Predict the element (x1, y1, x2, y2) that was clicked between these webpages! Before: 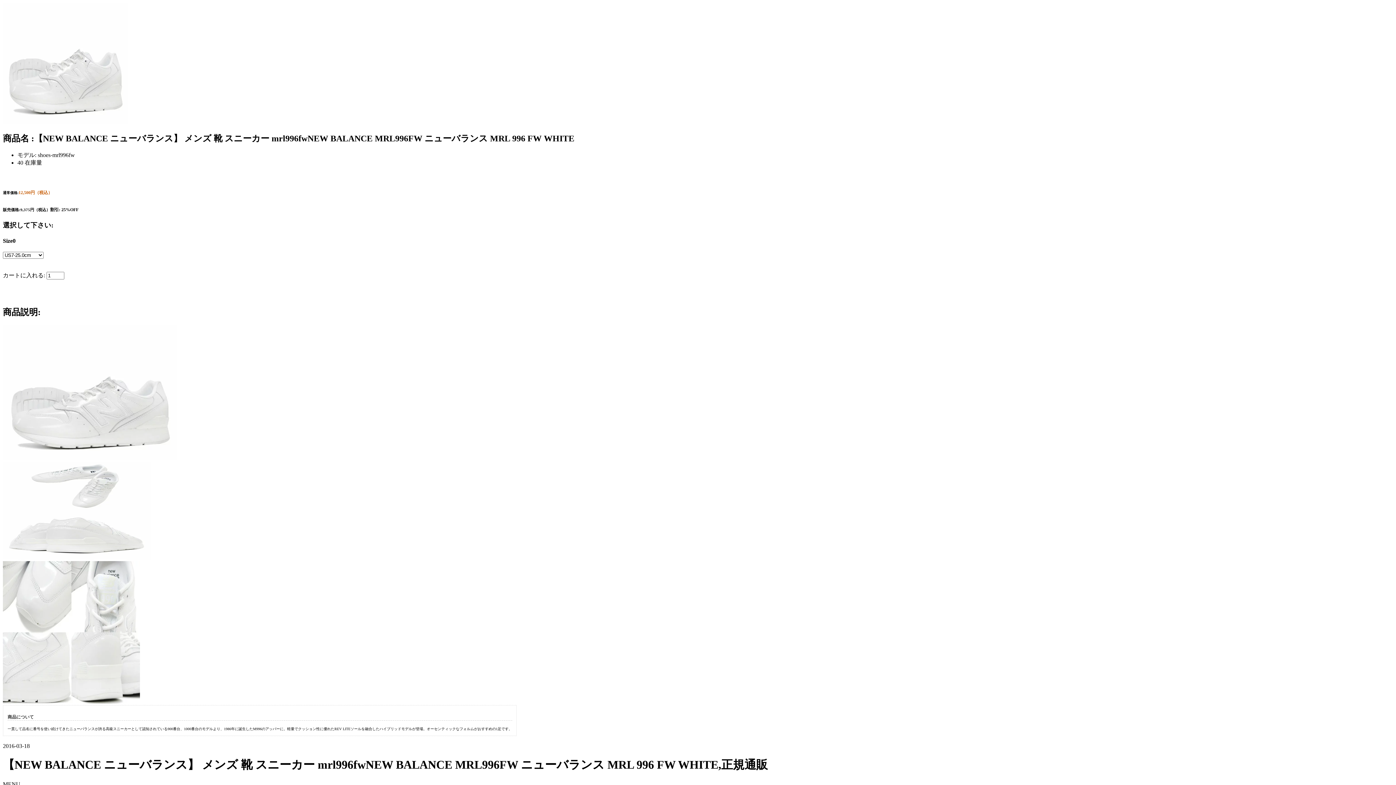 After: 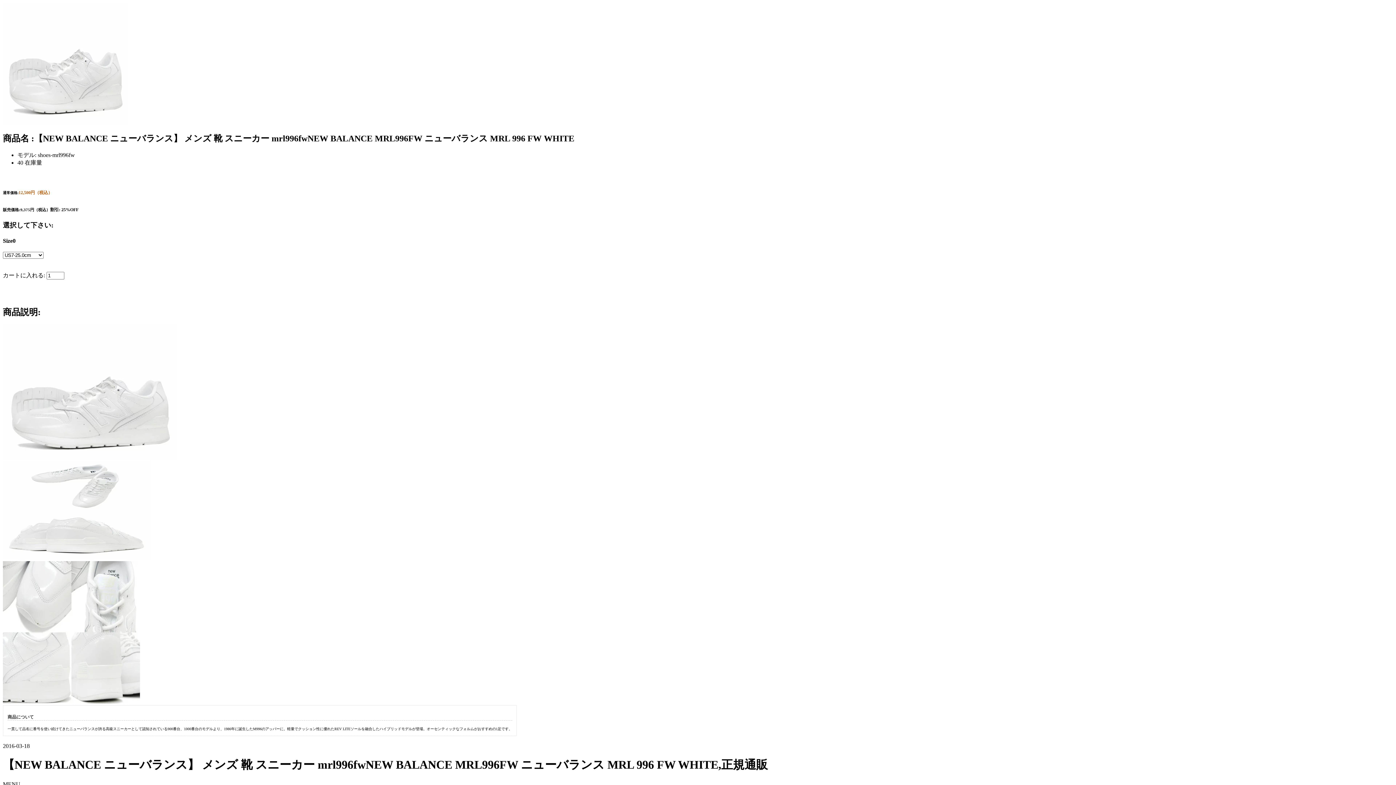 Action: bbox: (2, 455, 177, 461)